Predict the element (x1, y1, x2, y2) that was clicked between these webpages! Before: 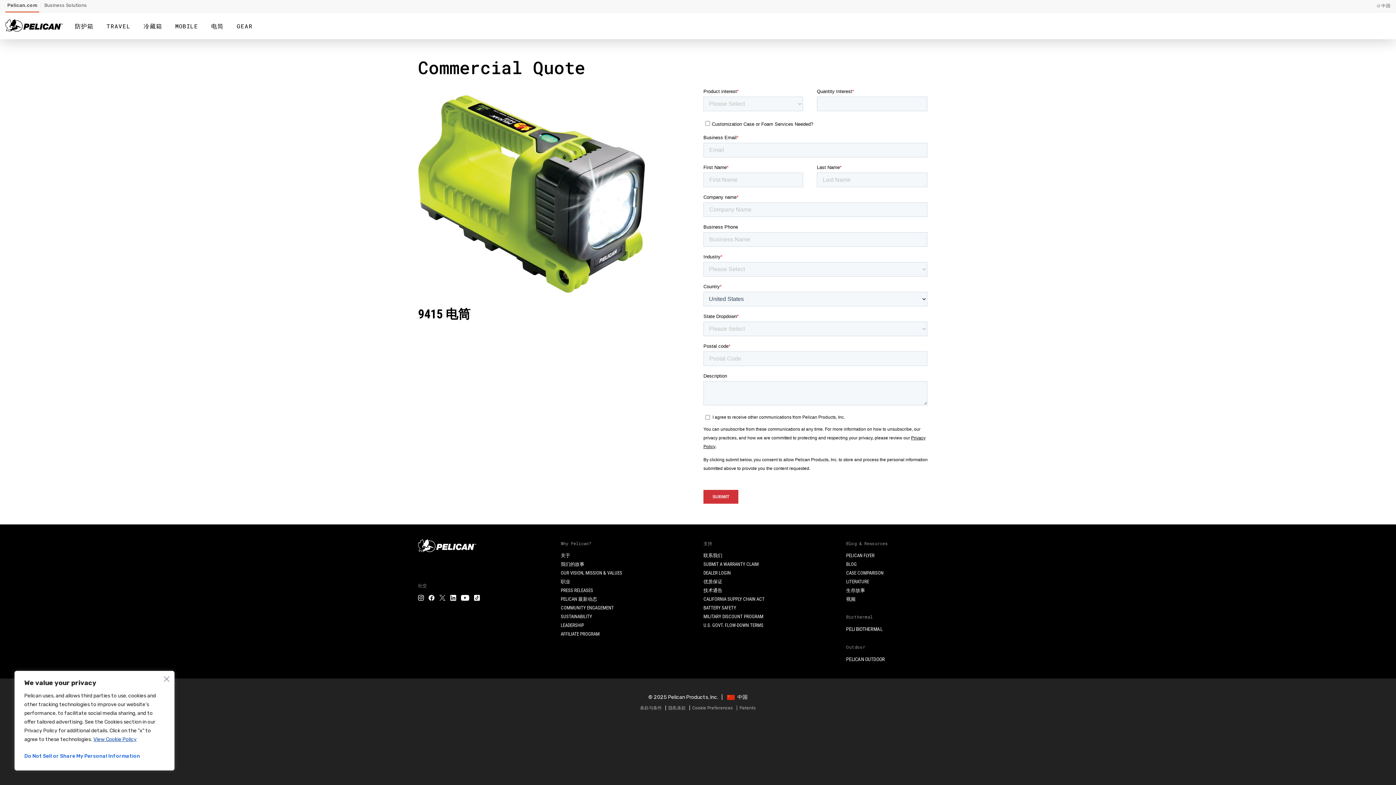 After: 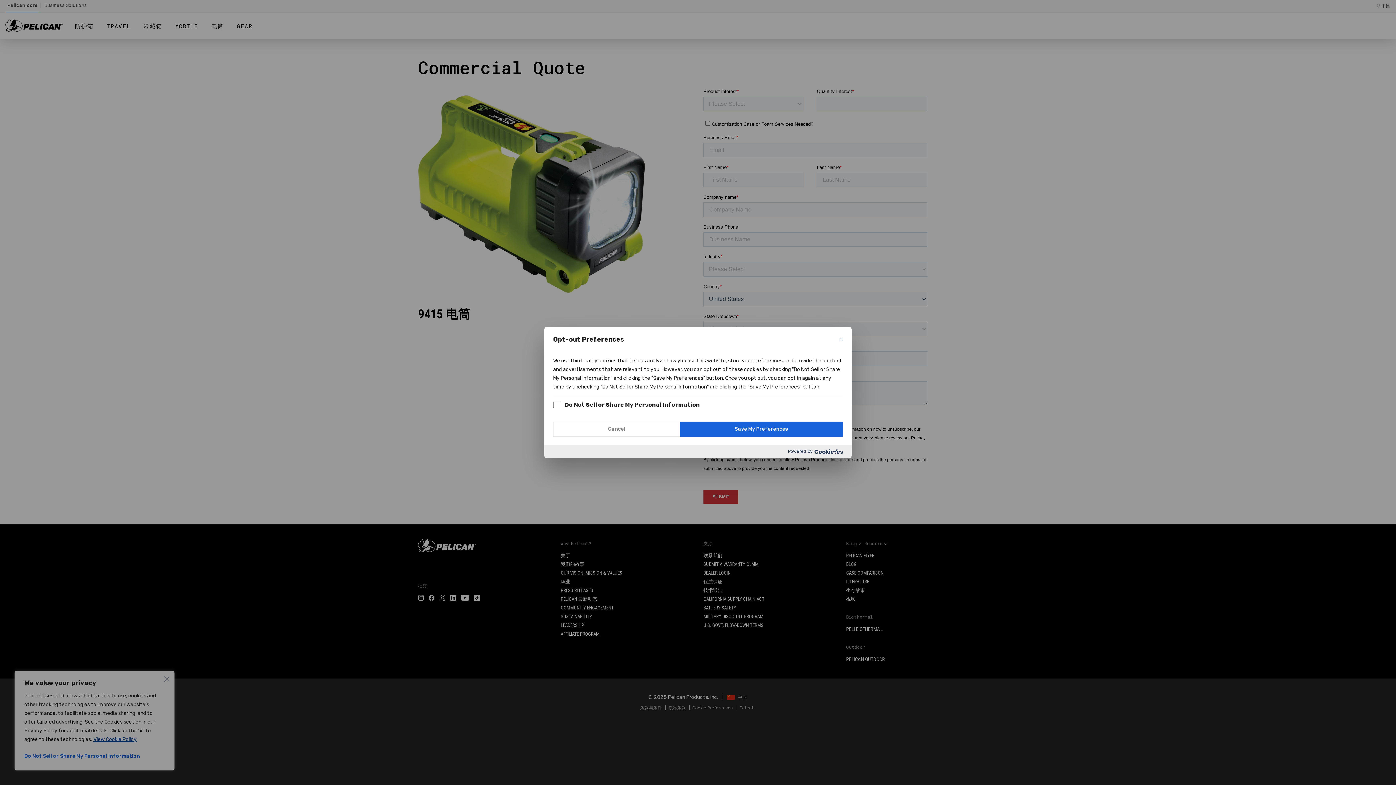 Action: bbox: (692, 705, 733, 710) label: Cookie Preferences